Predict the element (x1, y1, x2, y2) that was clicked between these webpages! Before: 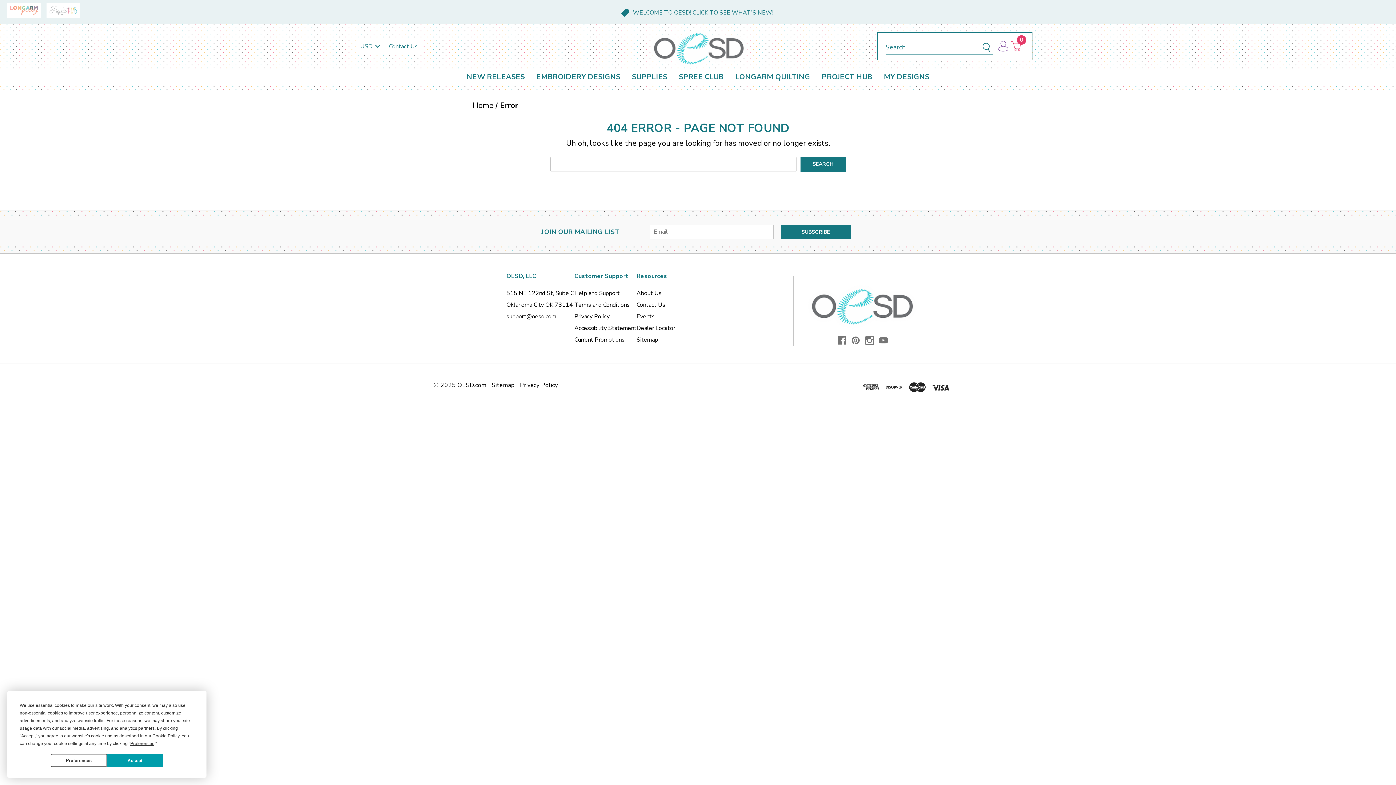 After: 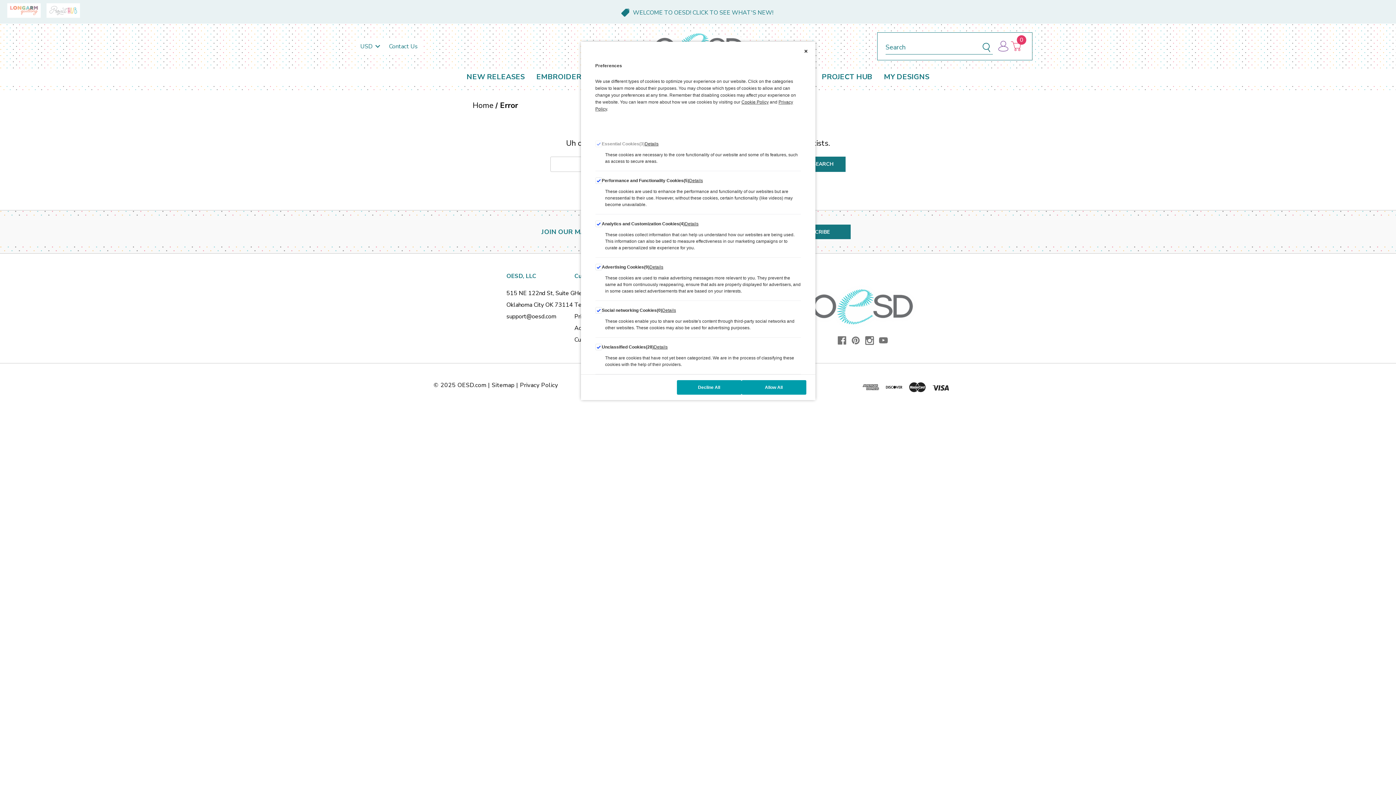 Action: bbox: (50, 754, 106, 767) label: Preferences